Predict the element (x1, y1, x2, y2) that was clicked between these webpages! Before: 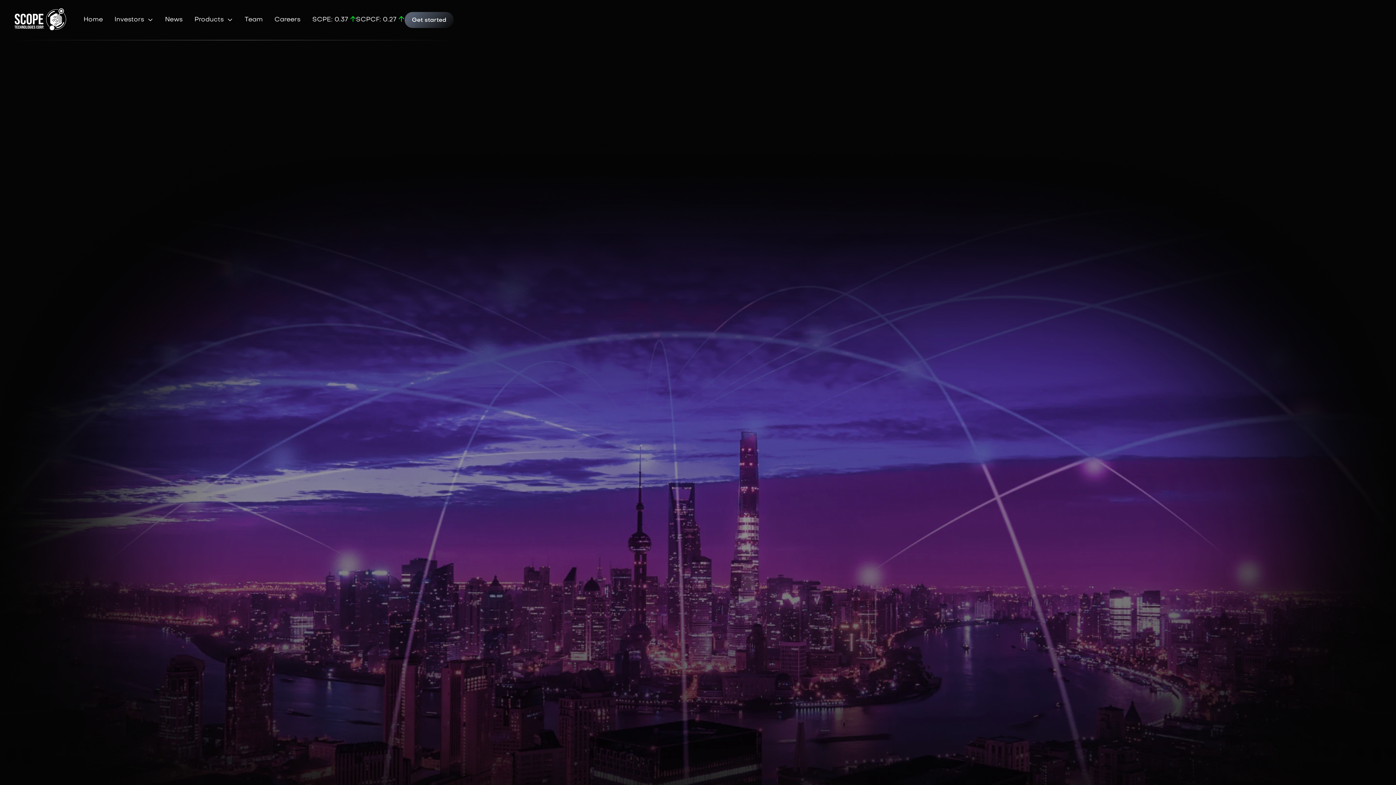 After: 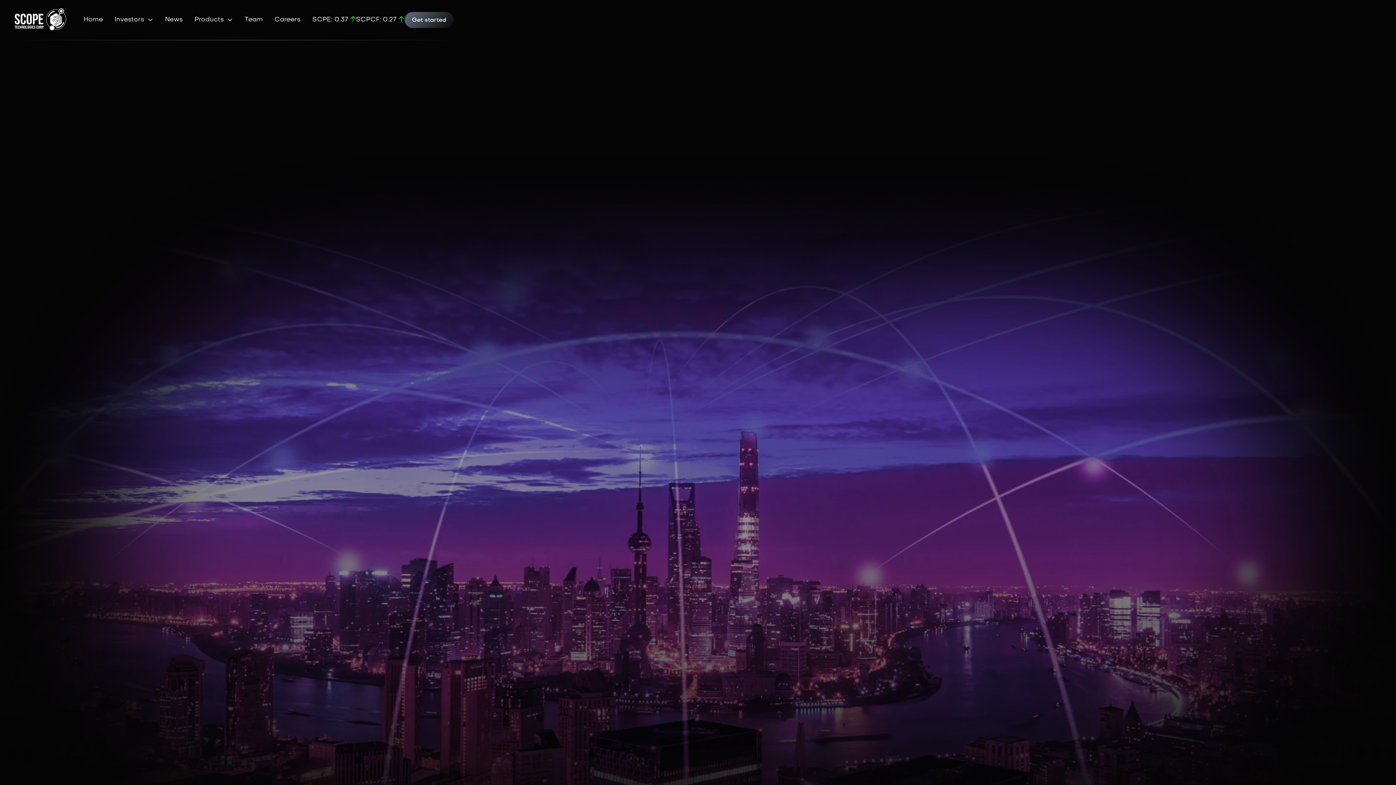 Action: bbox: (14, 8, 66, 30)